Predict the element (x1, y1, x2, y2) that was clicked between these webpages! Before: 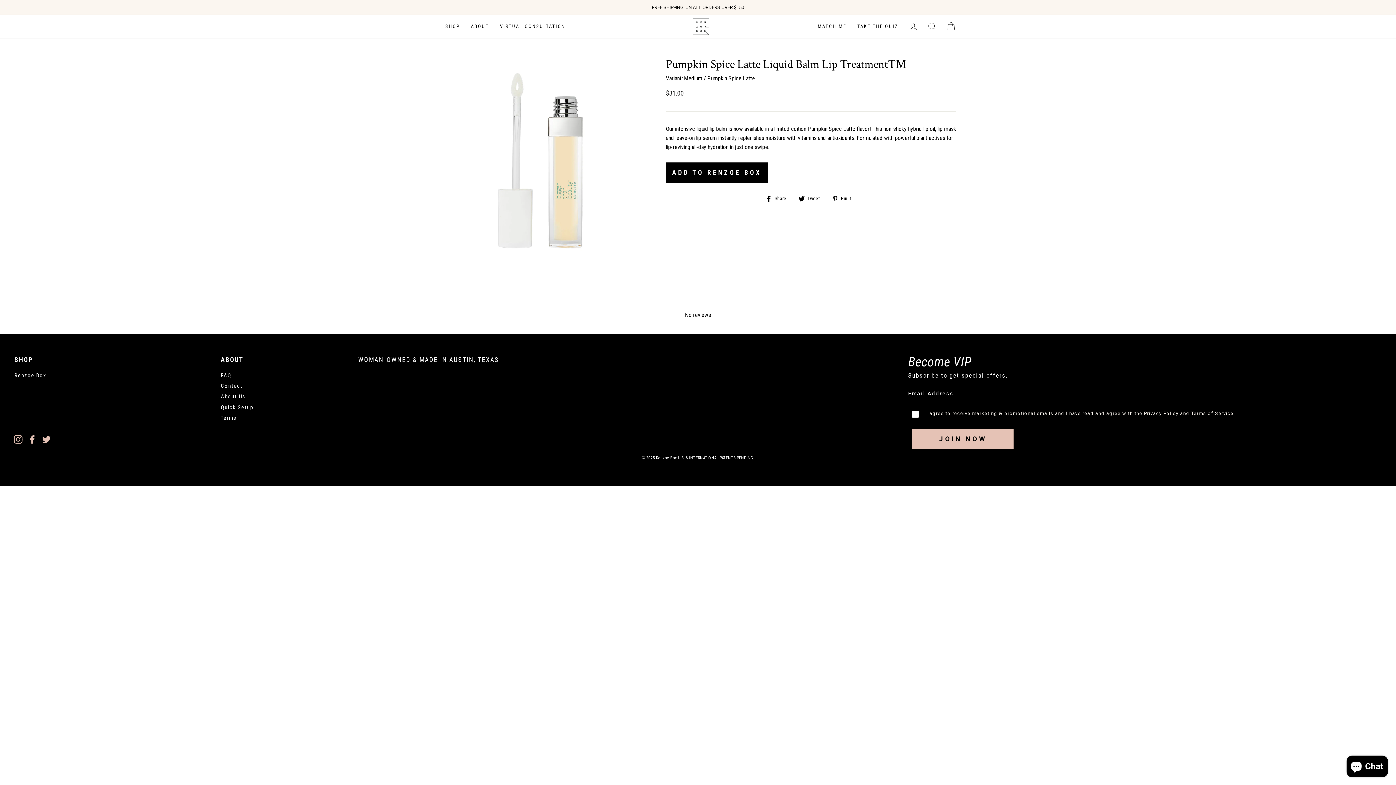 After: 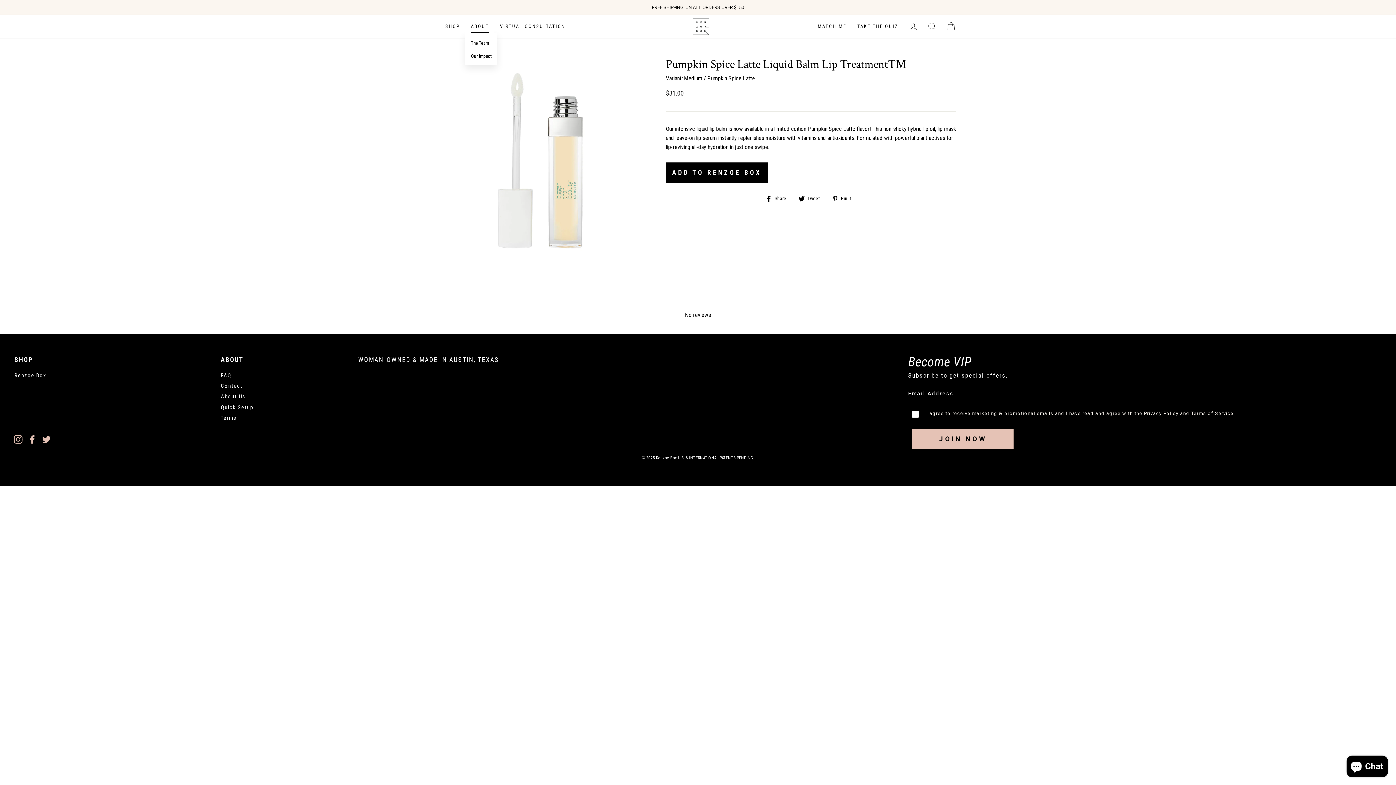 Action: bbox: (465, 20, 494, 33) label: ABOUT